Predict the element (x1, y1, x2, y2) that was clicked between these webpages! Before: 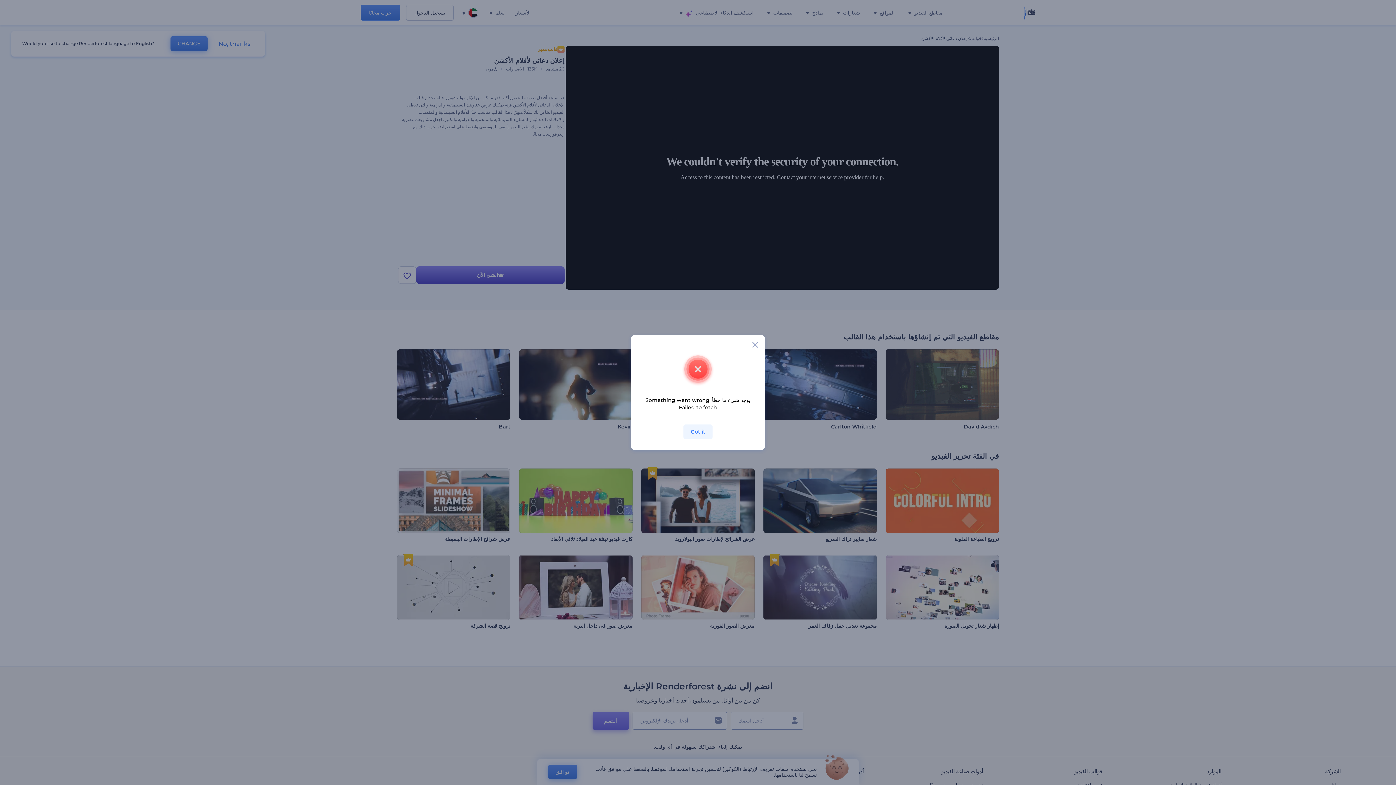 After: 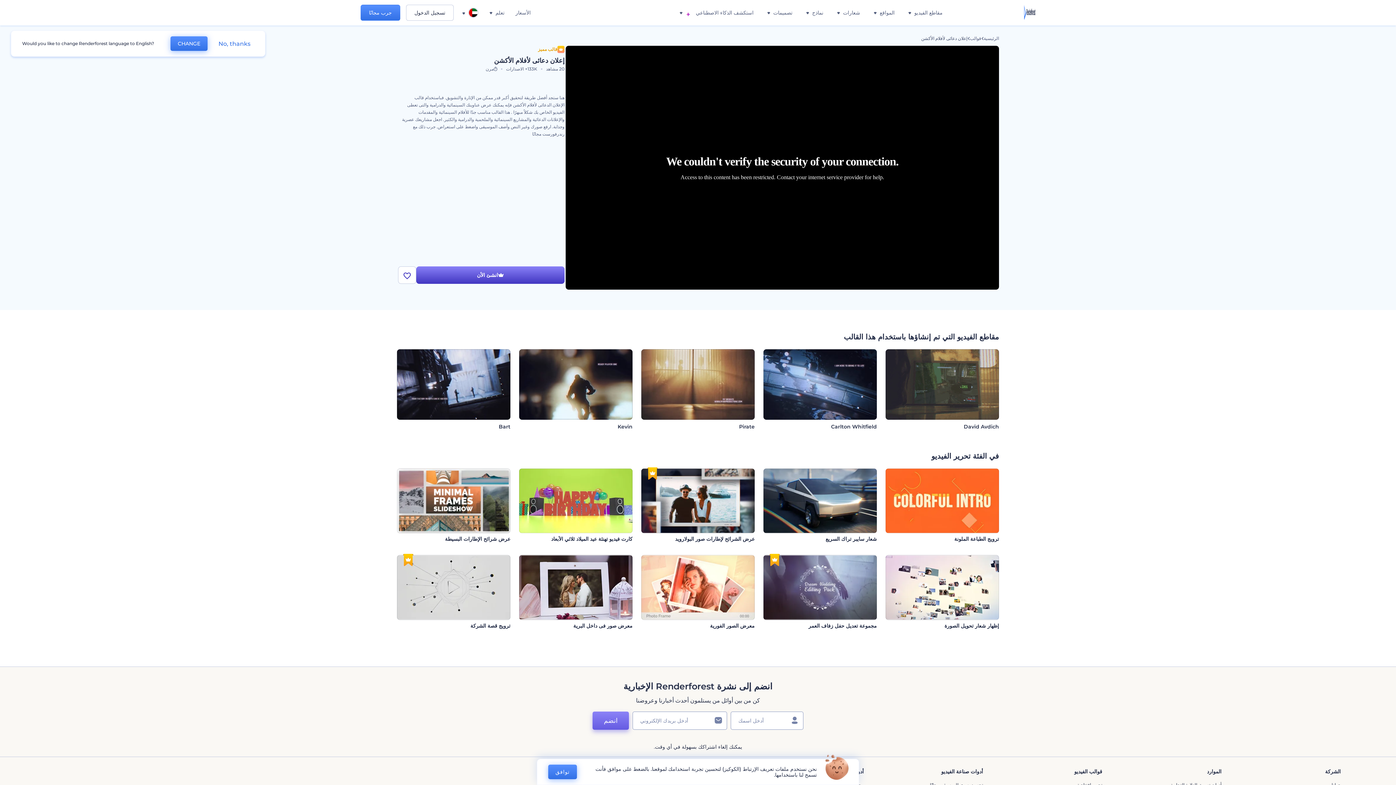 Action: bbox: (683, 424, 712, 439) label: Got it